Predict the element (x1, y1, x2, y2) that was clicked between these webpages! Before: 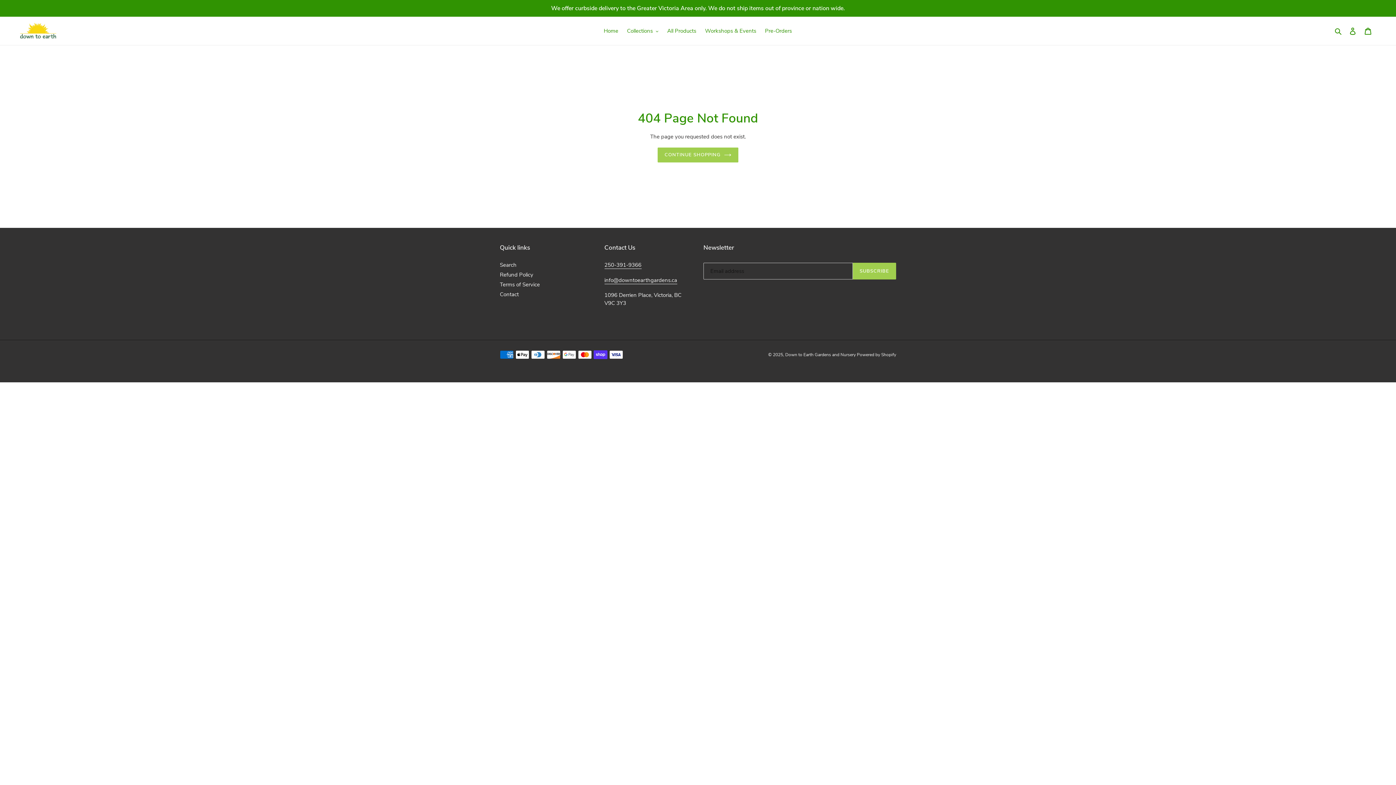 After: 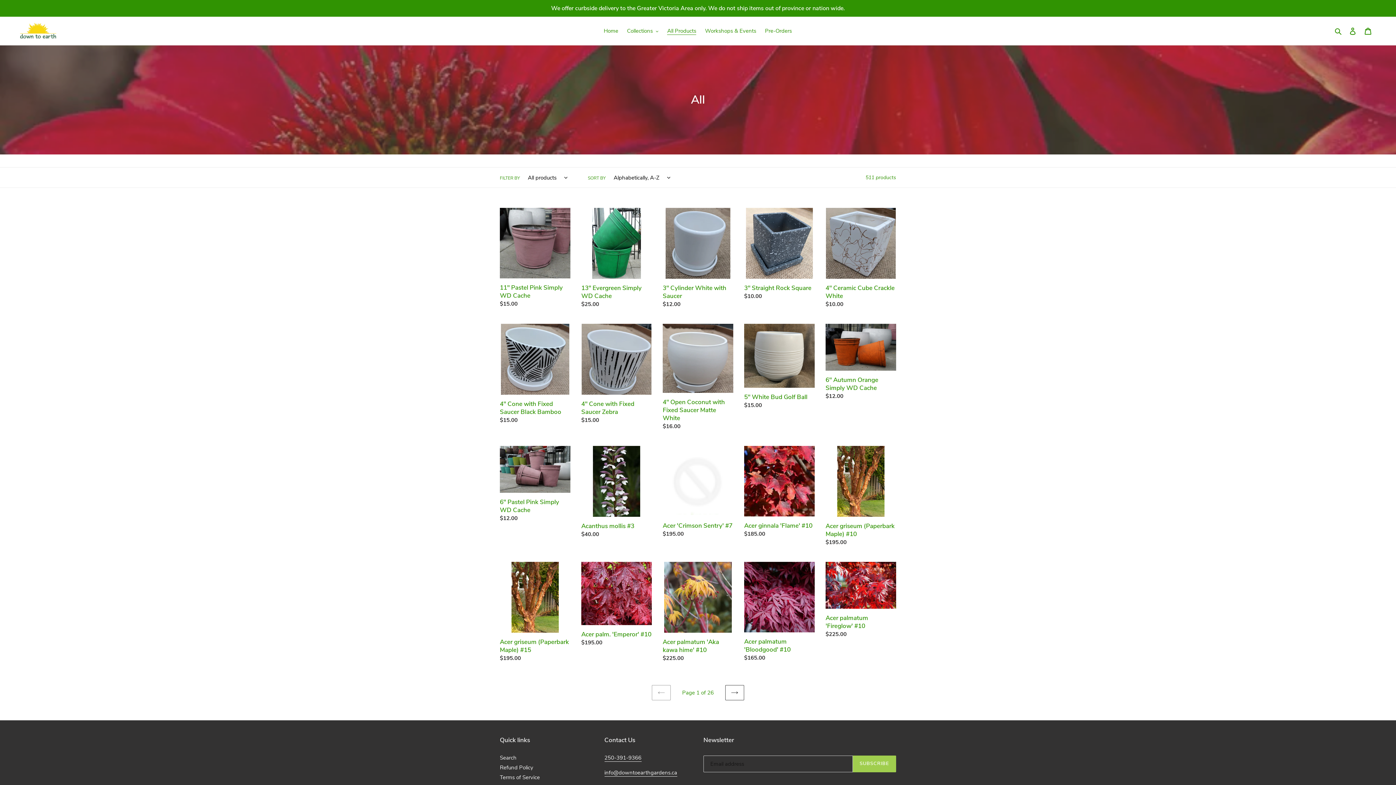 Action: bbox: (663, 25, 700, 36) label: All Products